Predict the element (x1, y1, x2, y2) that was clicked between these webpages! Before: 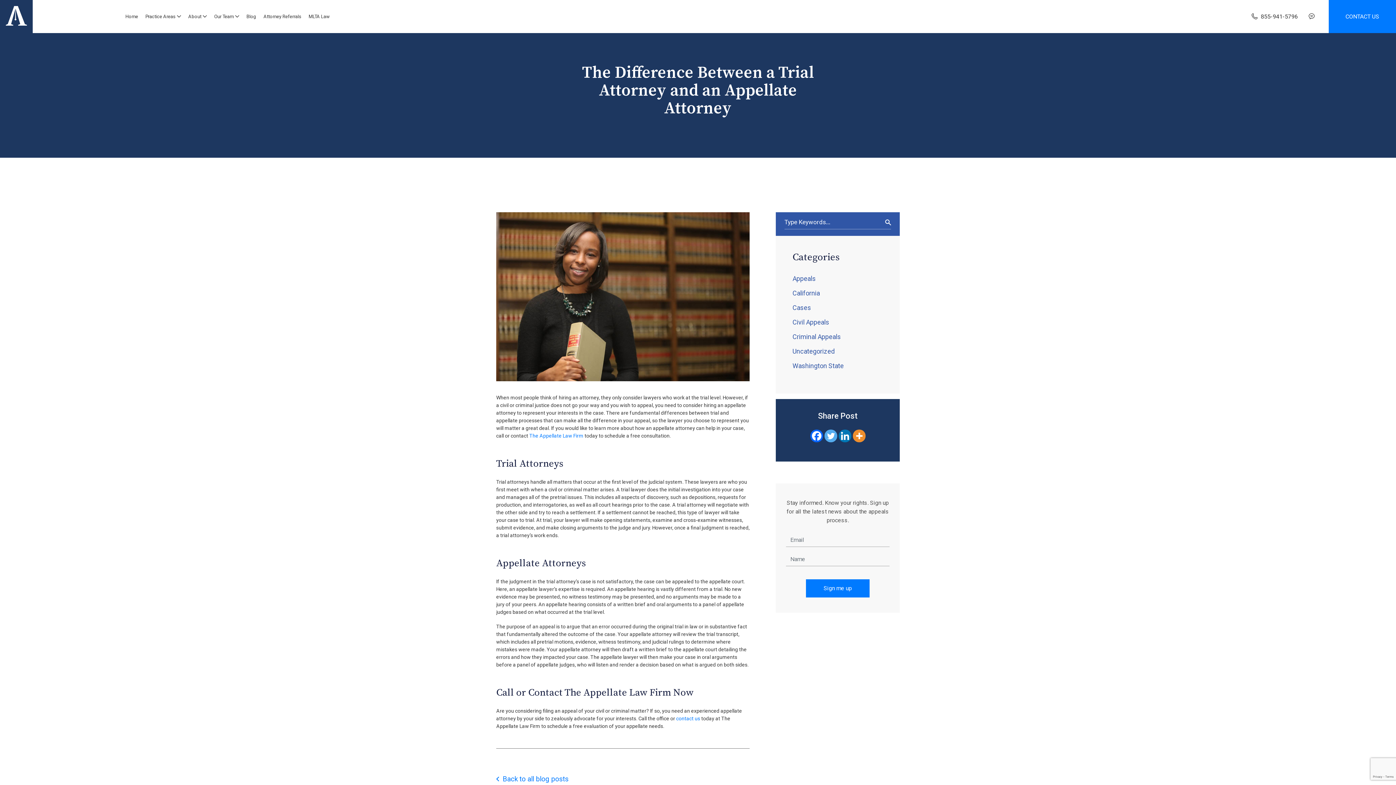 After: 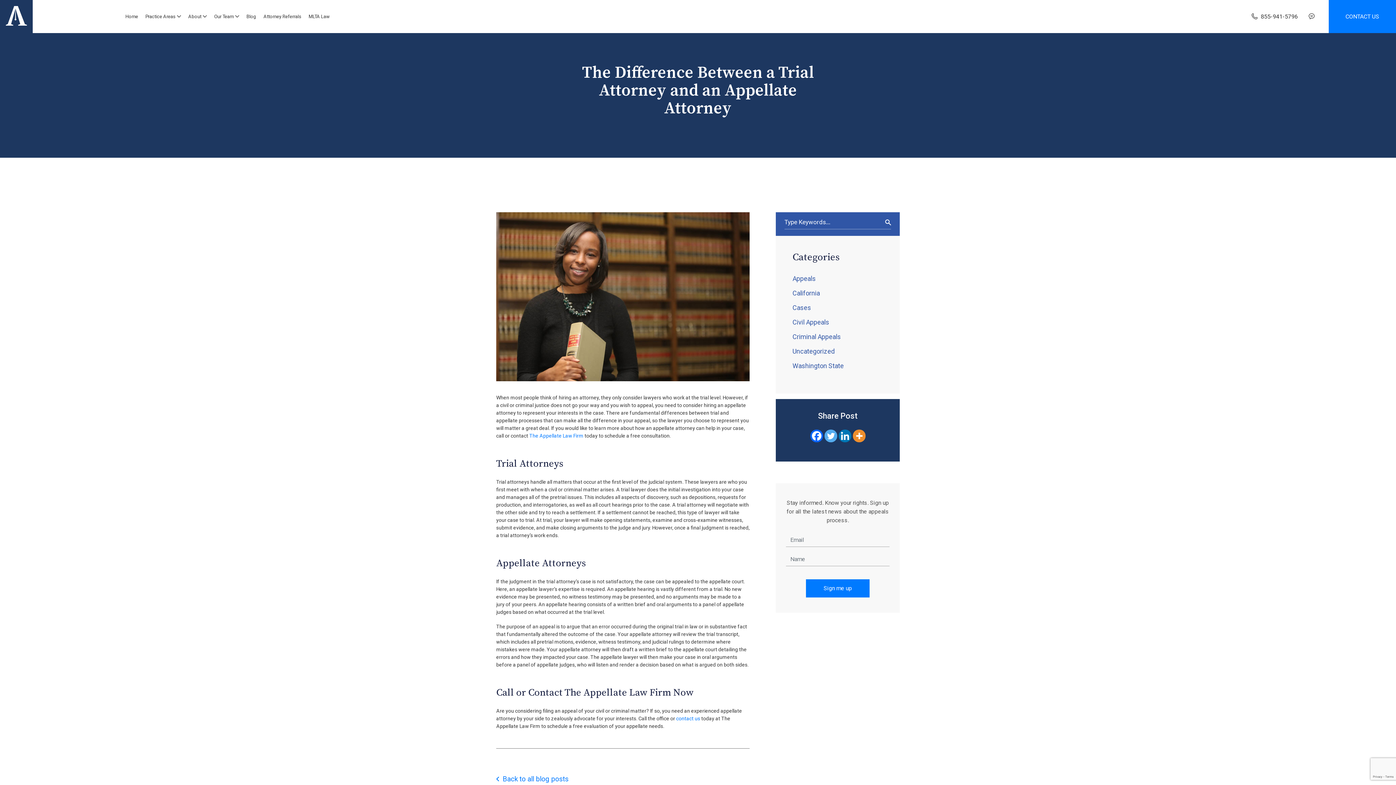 Action: bbox: (1309, 12, 1318, 19)